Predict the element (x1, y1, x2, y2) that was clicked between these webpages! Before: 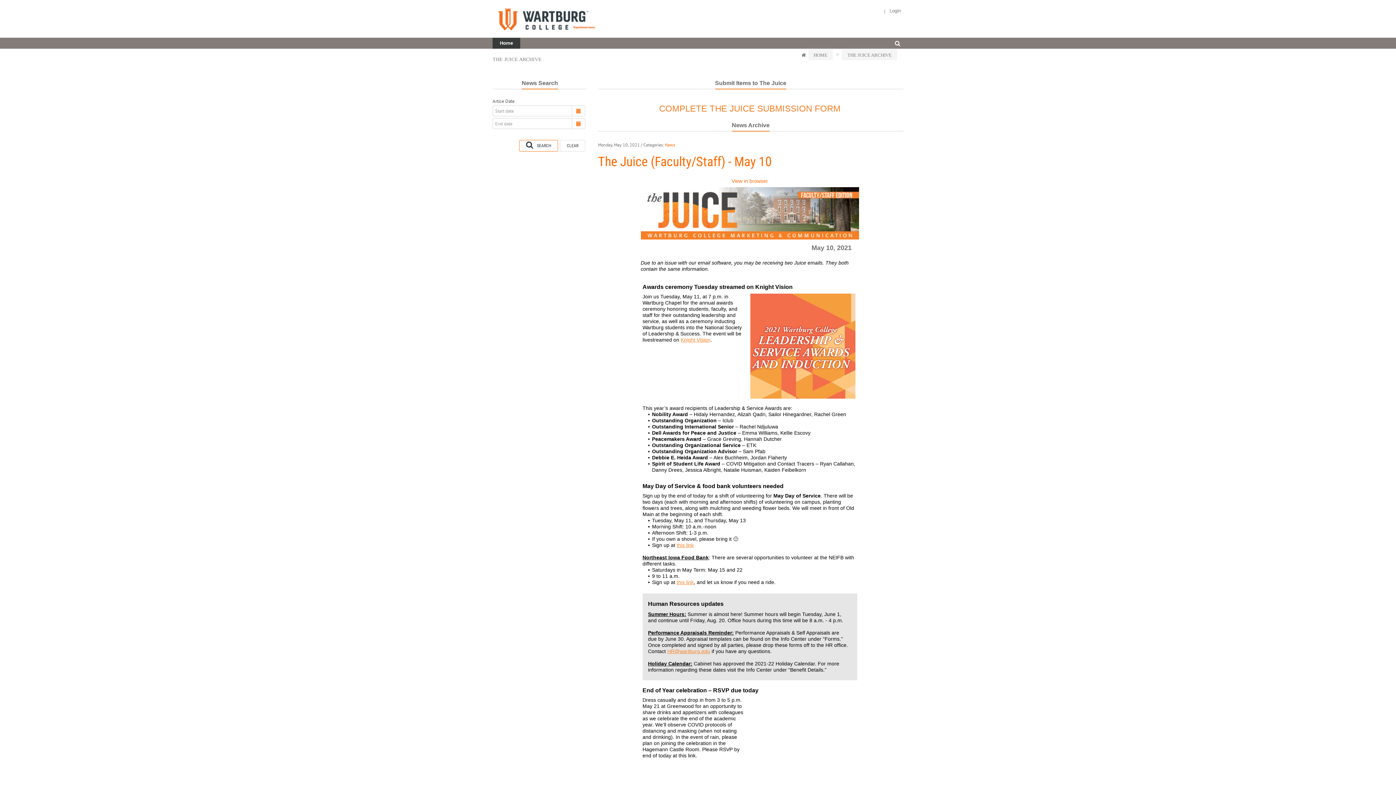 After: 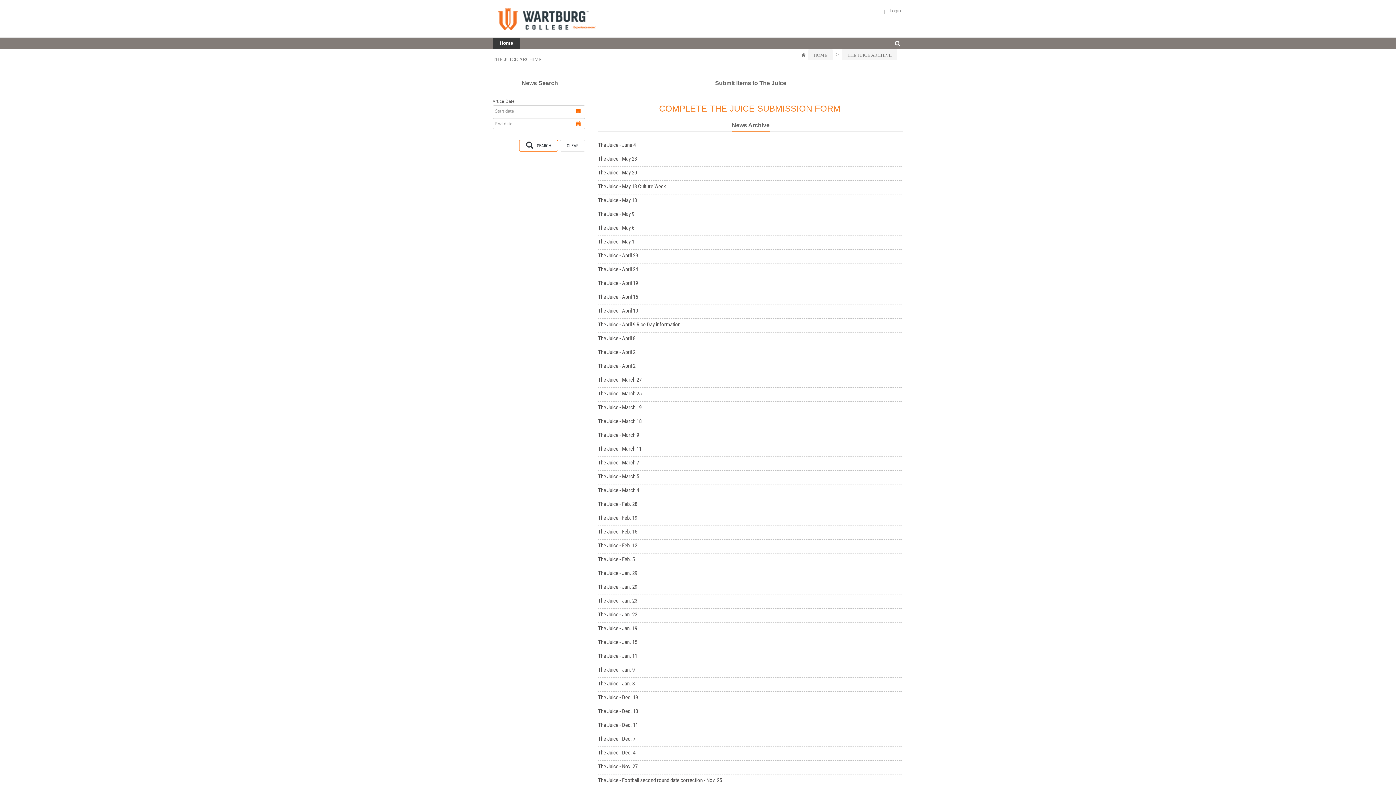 Action: bbox: (665, 142, 675, 147) label: News